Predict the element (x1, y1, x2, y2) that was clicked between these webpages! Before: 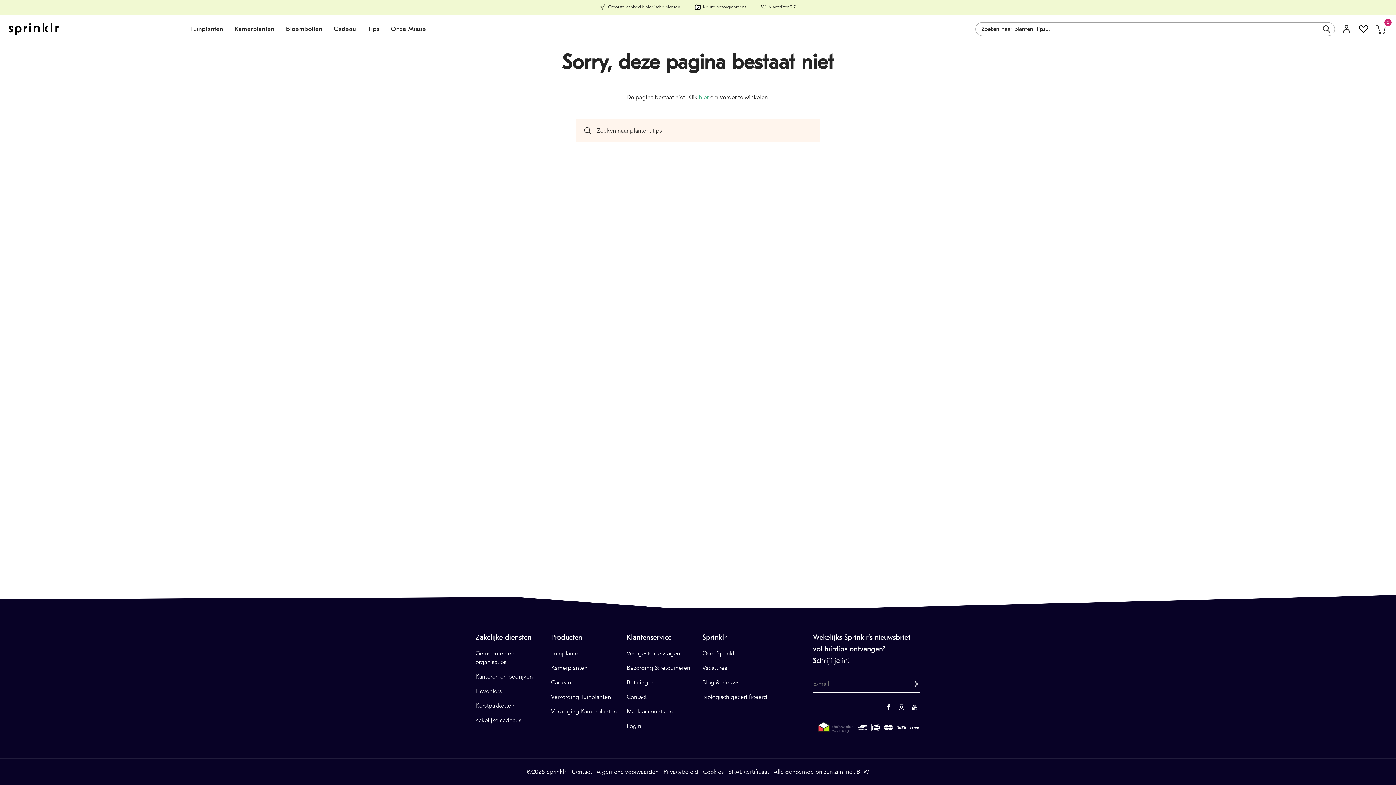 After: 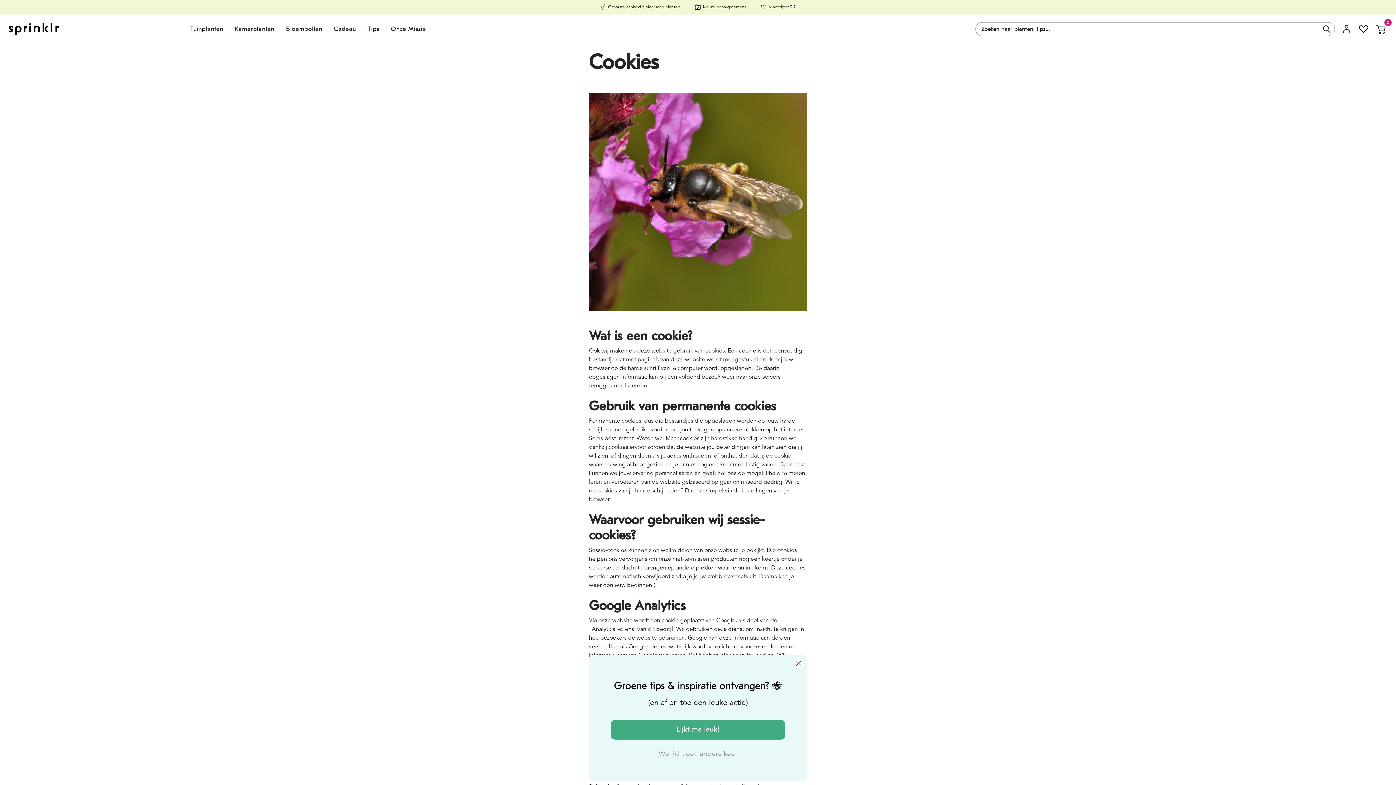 Action: bbox: (703, 768, 724, 776) label: Cookies